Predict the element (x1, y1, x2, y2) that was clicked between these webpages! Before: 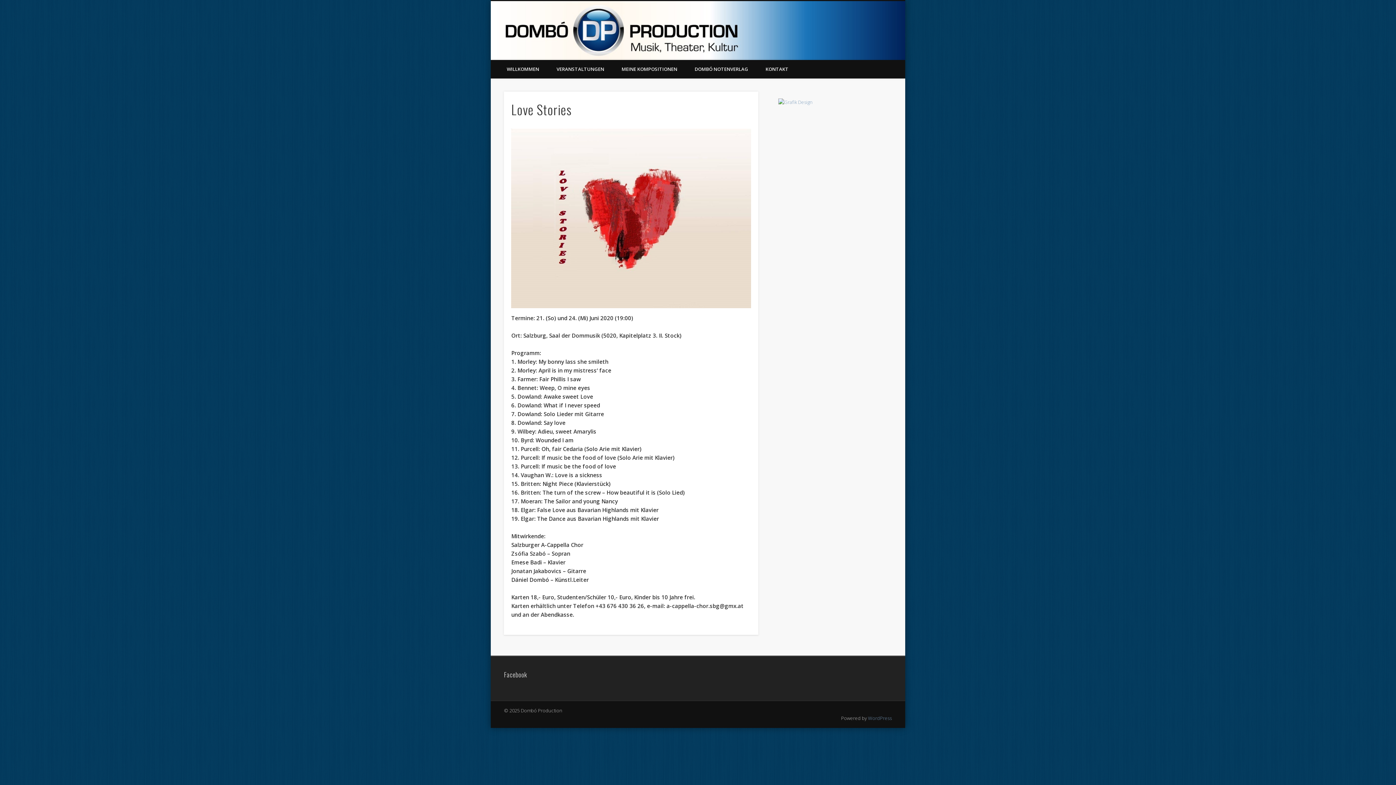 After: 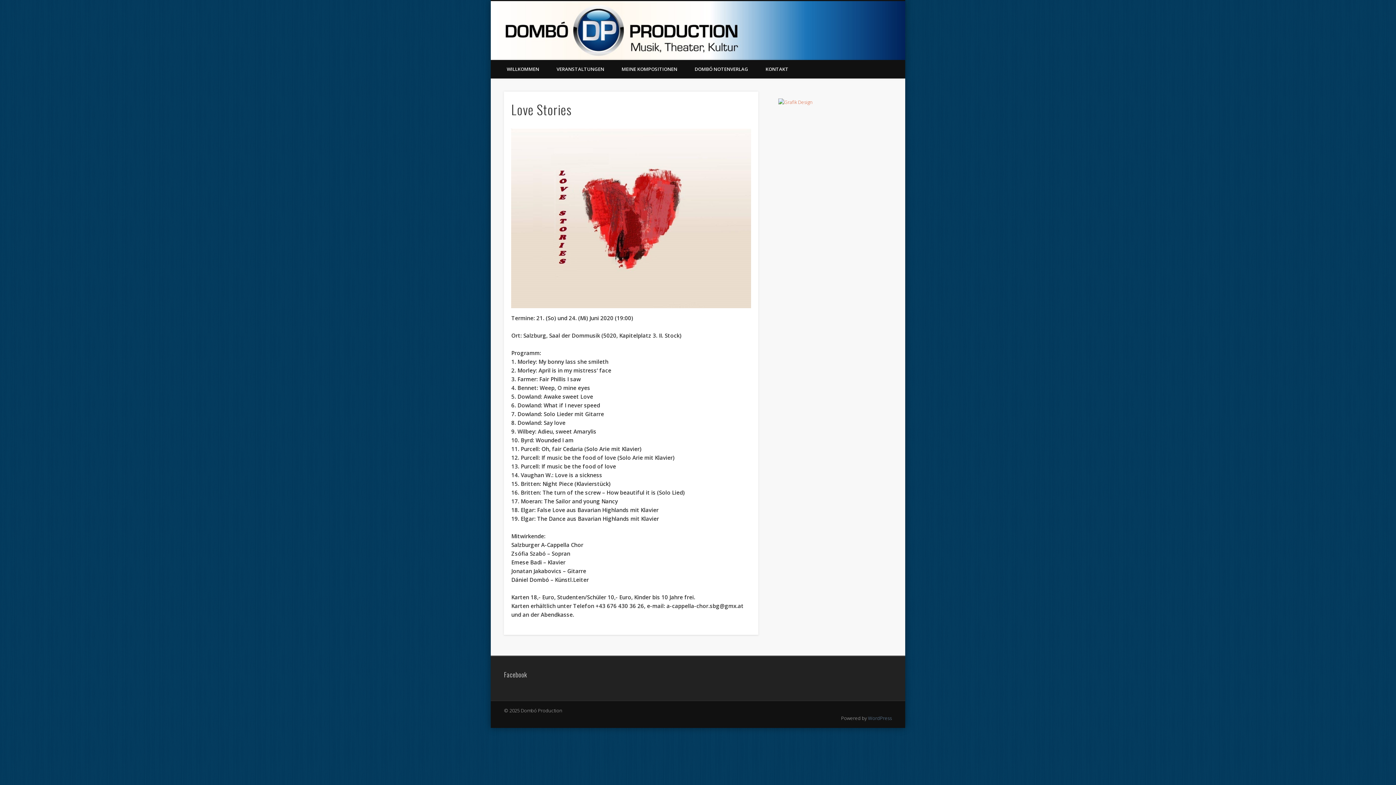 Action: bbox: (778, 98, 812, 105)